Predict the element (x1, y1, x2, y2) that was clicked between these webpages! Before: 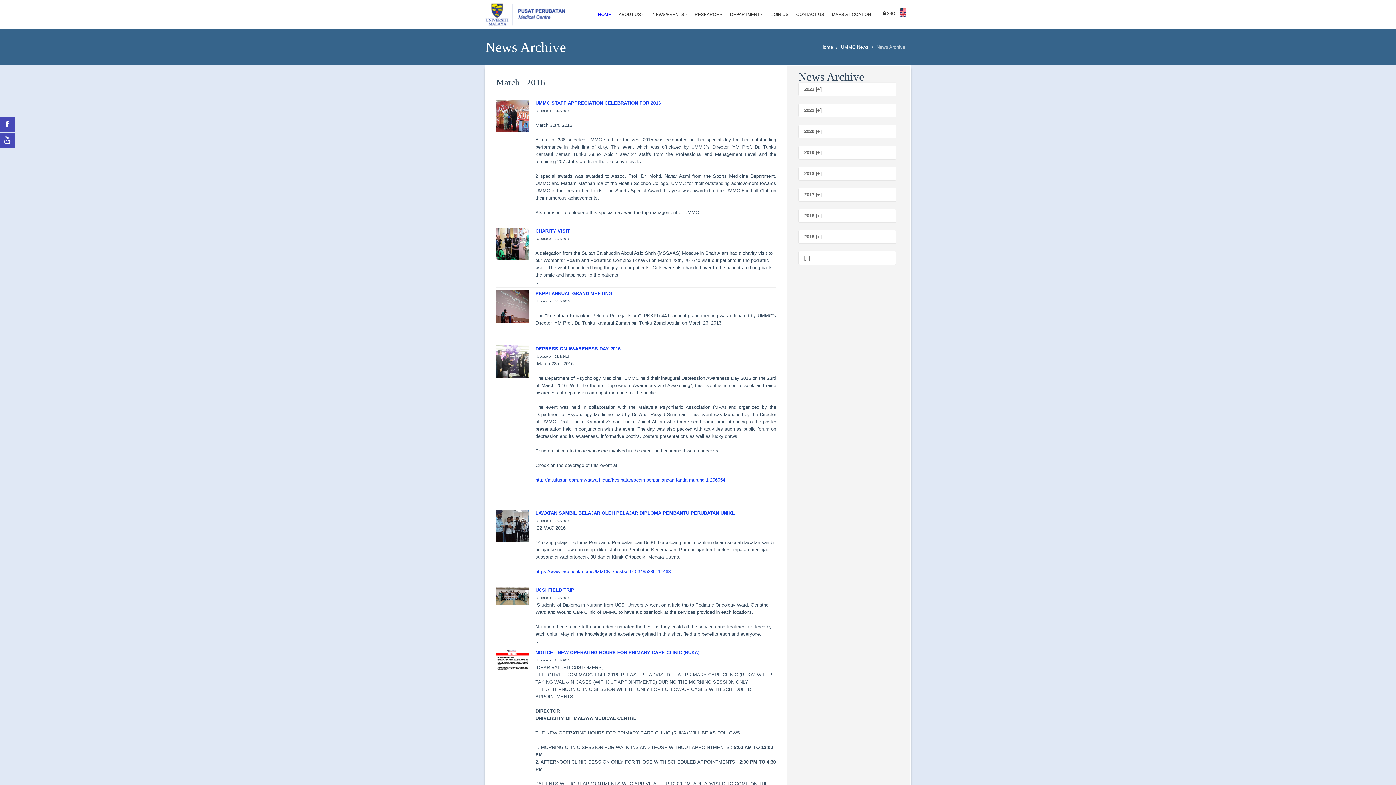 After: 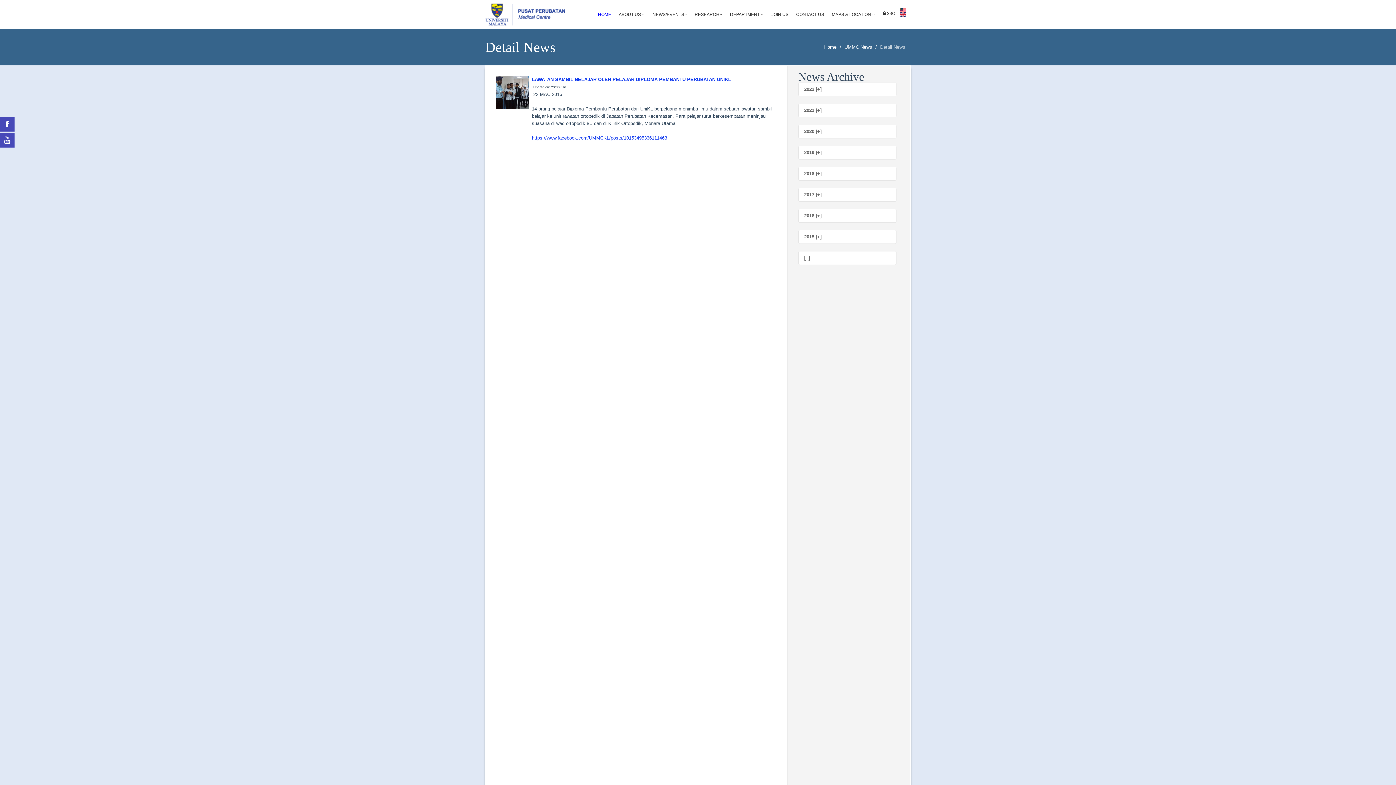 Action: bbox: (535, 510, 734, 516) label: LAWATAN SAMBIL BELAJAR OLEH PELAJAR DIPLOMA PEMBANTU PERUBATAN UNIKL